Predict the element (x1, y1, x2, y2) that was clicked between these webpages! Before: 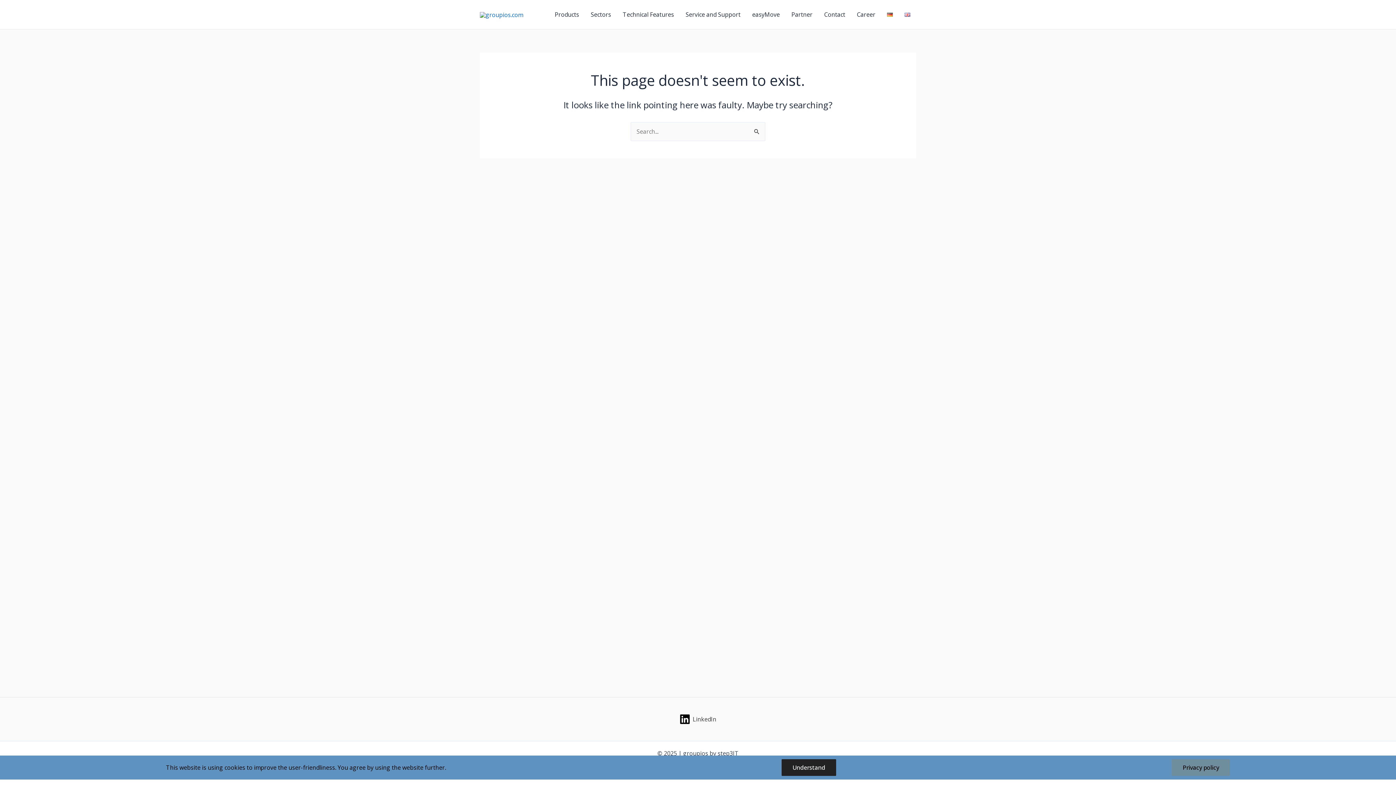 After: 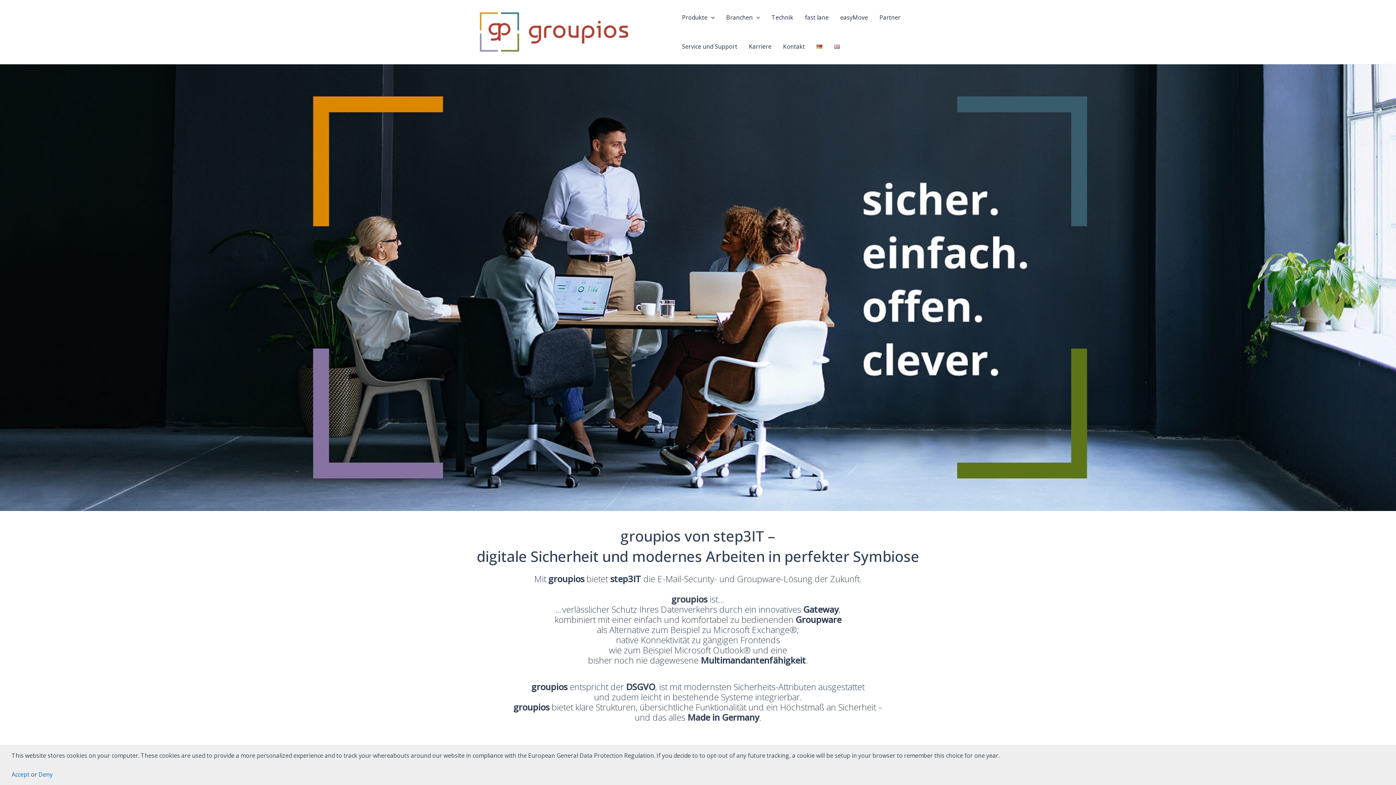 Action: bbox: (881, 0, 898, 29)